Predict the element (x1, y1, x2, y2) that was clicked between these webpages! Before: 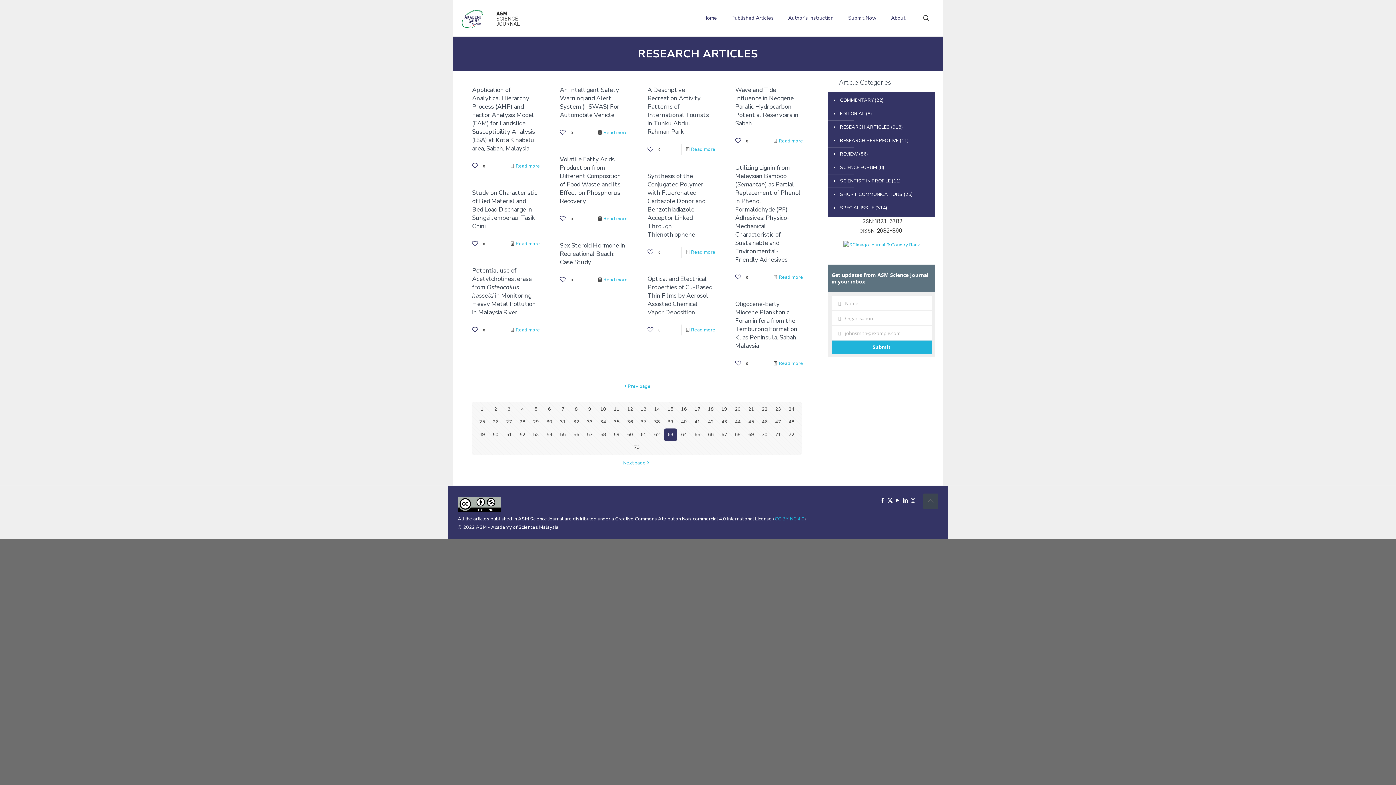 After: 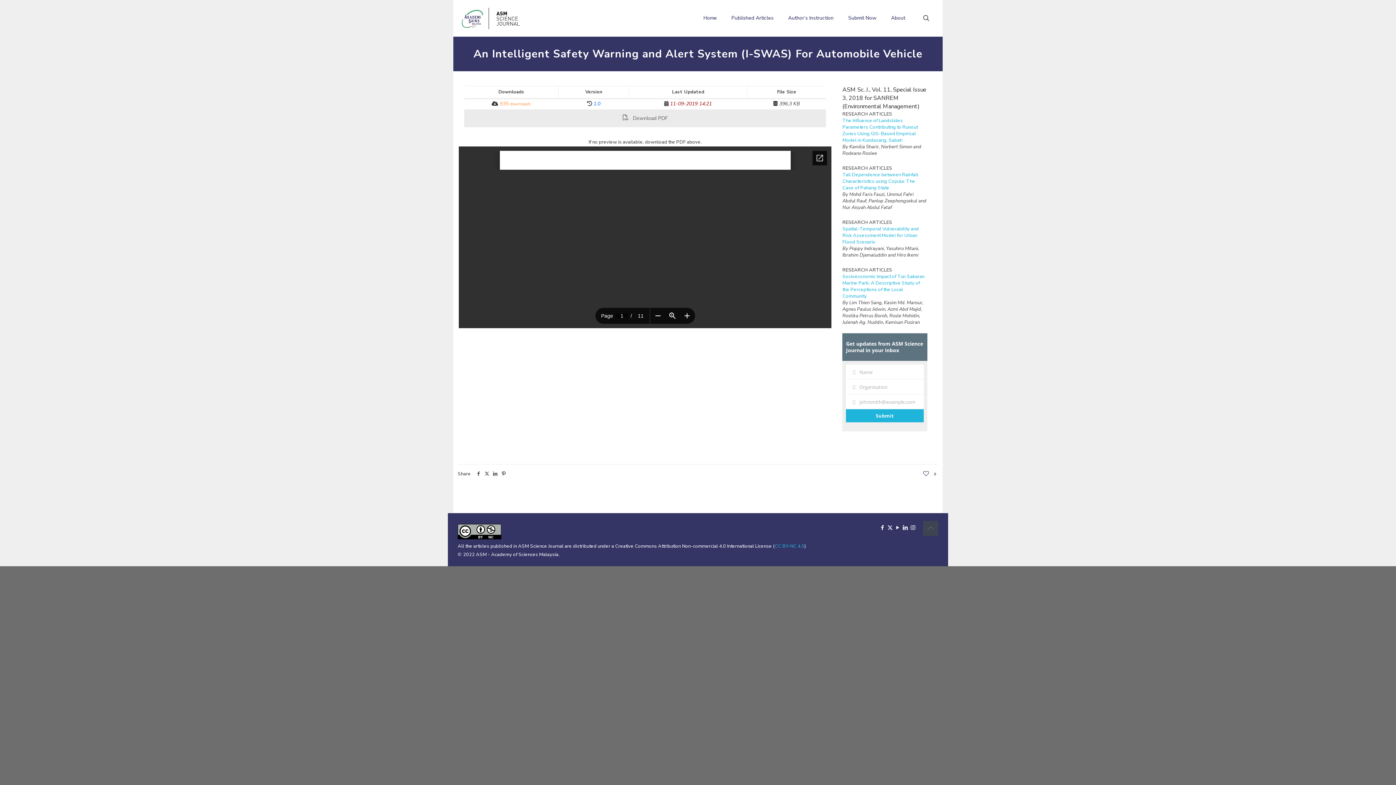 Action: bbox: (559, 85, 619, 119) label: An Intelligent Safety Warning and Alert System (I-SWAS) For Automobile Vehicle